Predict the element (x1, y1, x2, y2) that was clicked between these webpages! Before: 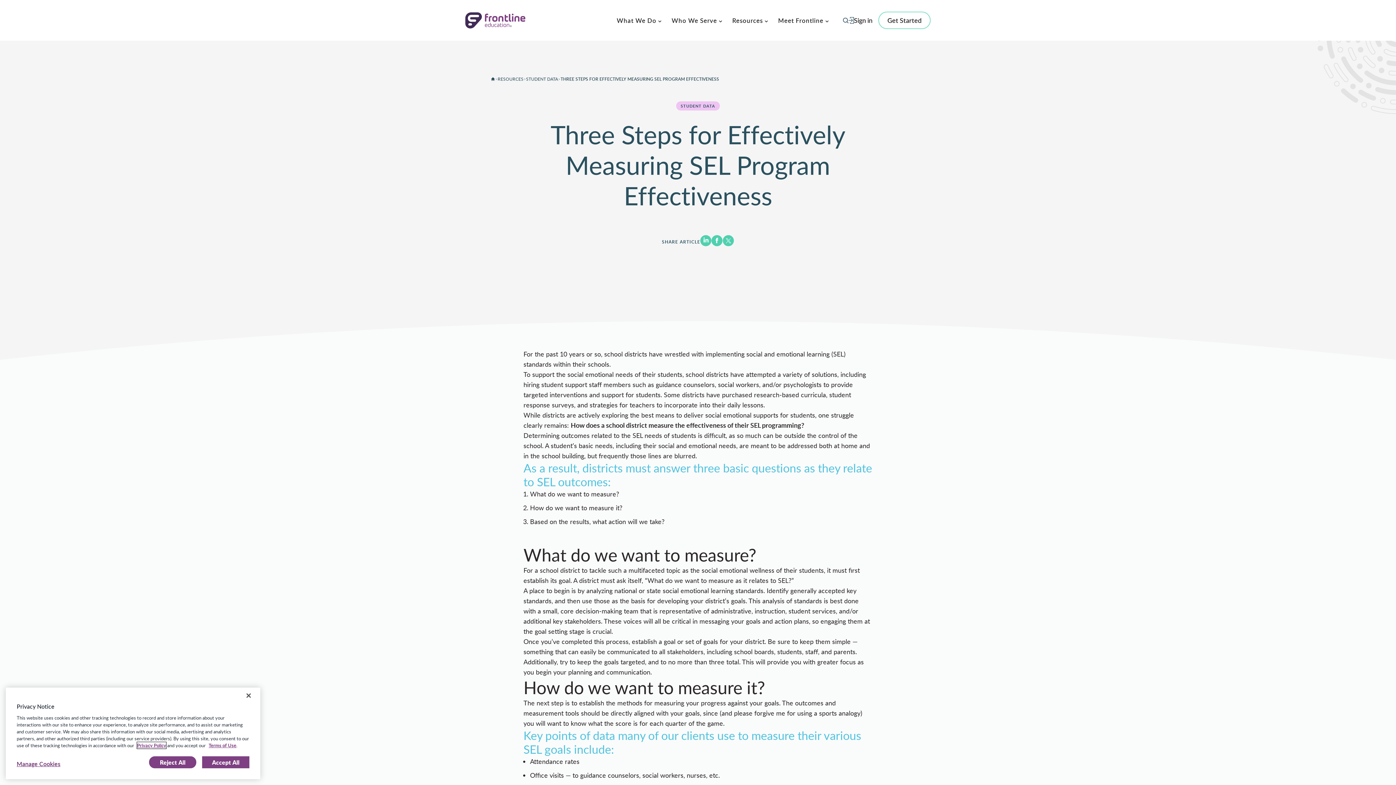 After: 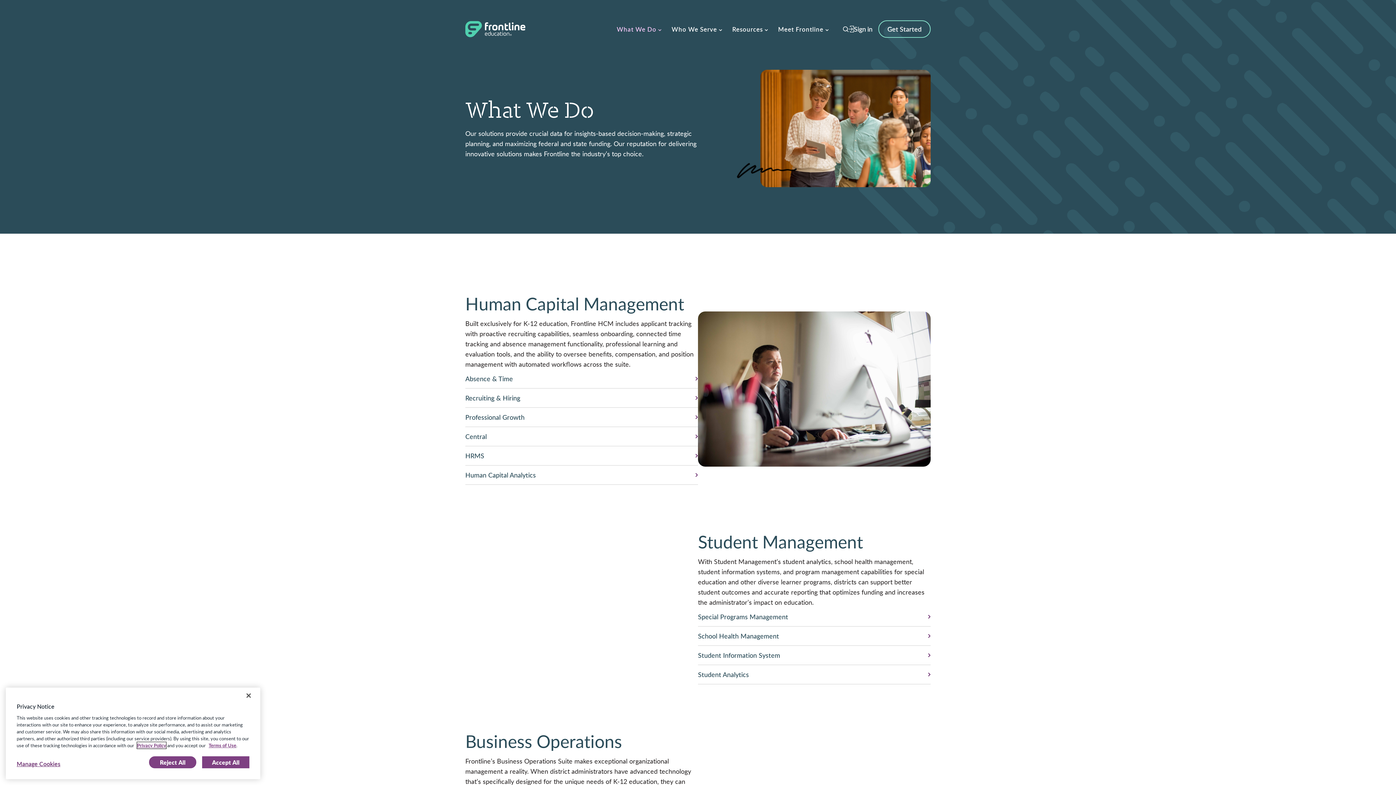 Action: bbox: (612, 16, 667, 24) label: What We Do